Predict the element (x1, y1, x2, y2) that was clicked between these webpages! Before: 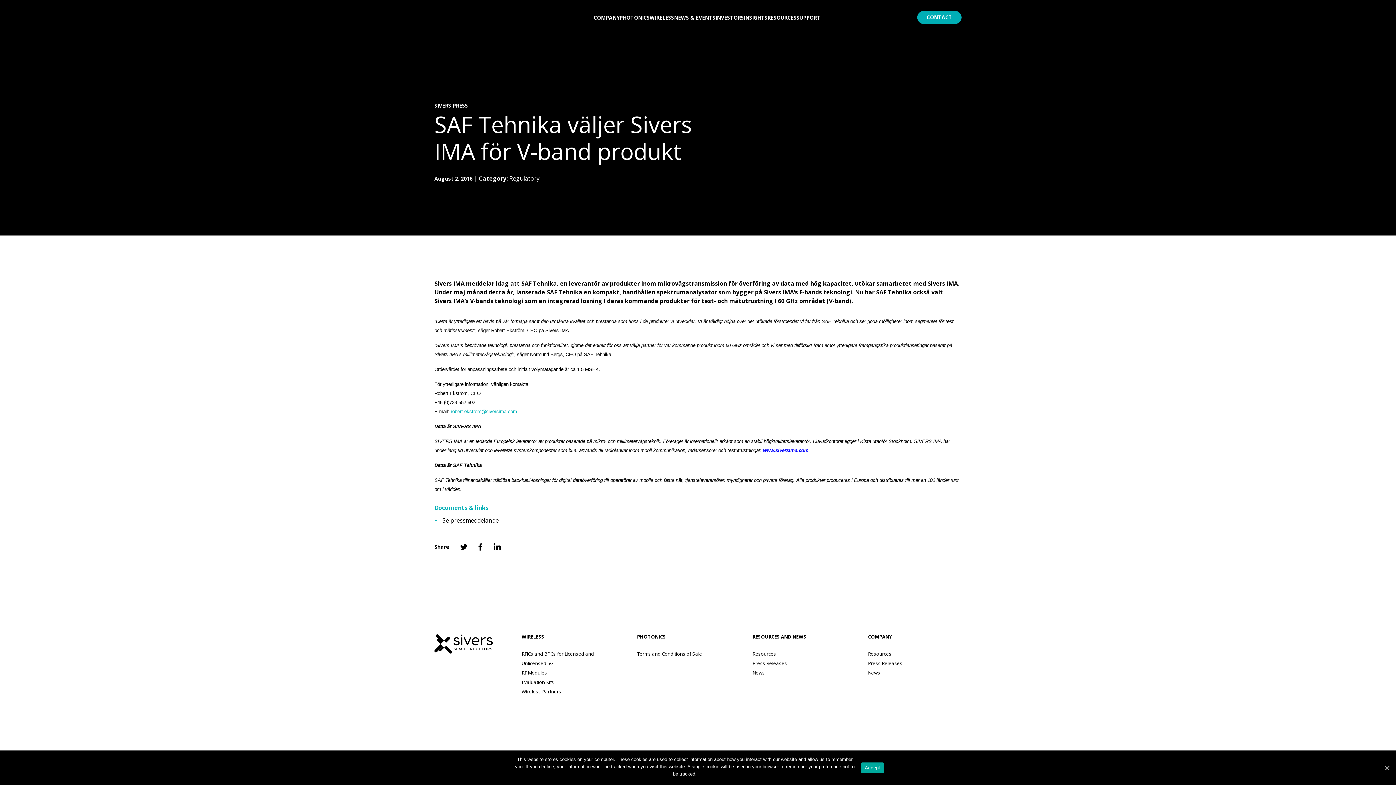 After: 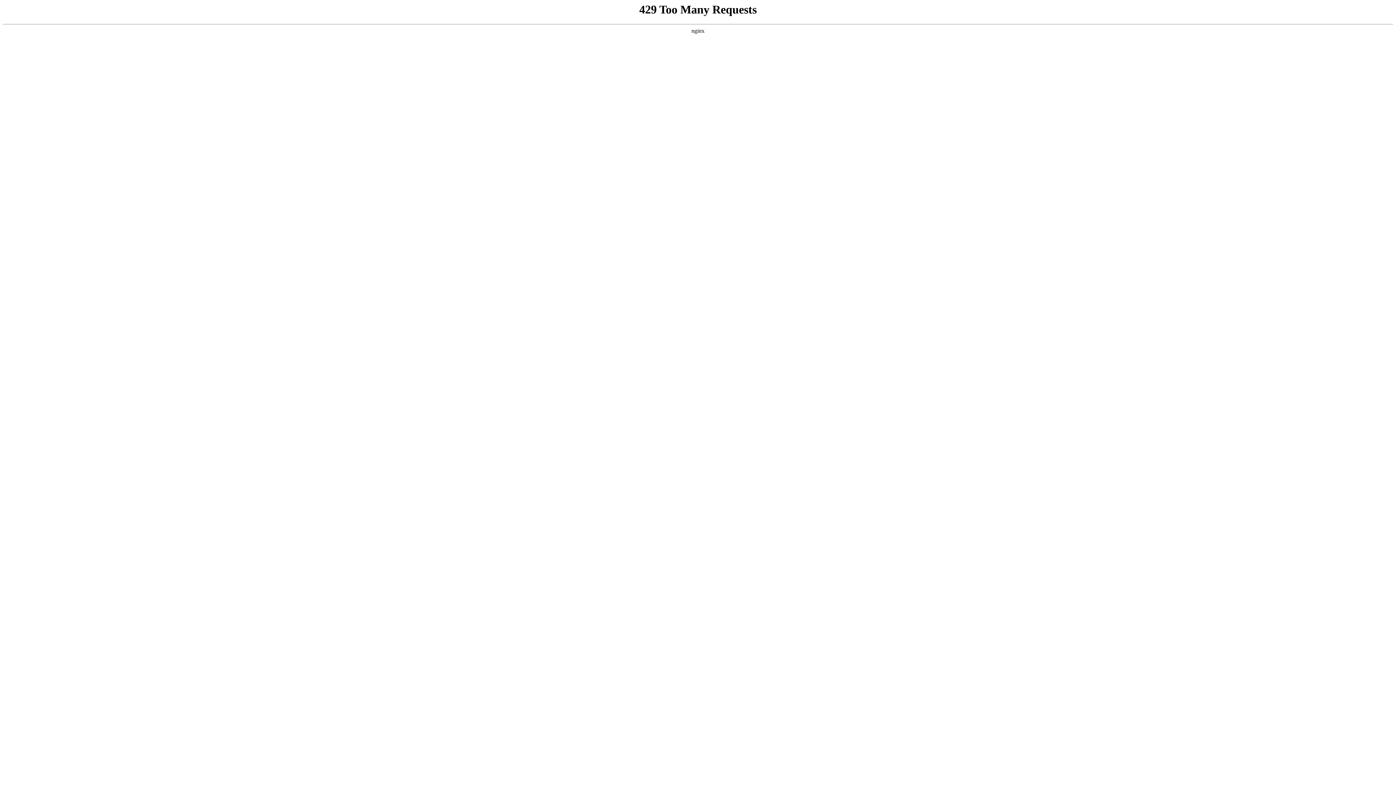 Action: bbox: (521, 688, 561, 695) label: Wireless Partners